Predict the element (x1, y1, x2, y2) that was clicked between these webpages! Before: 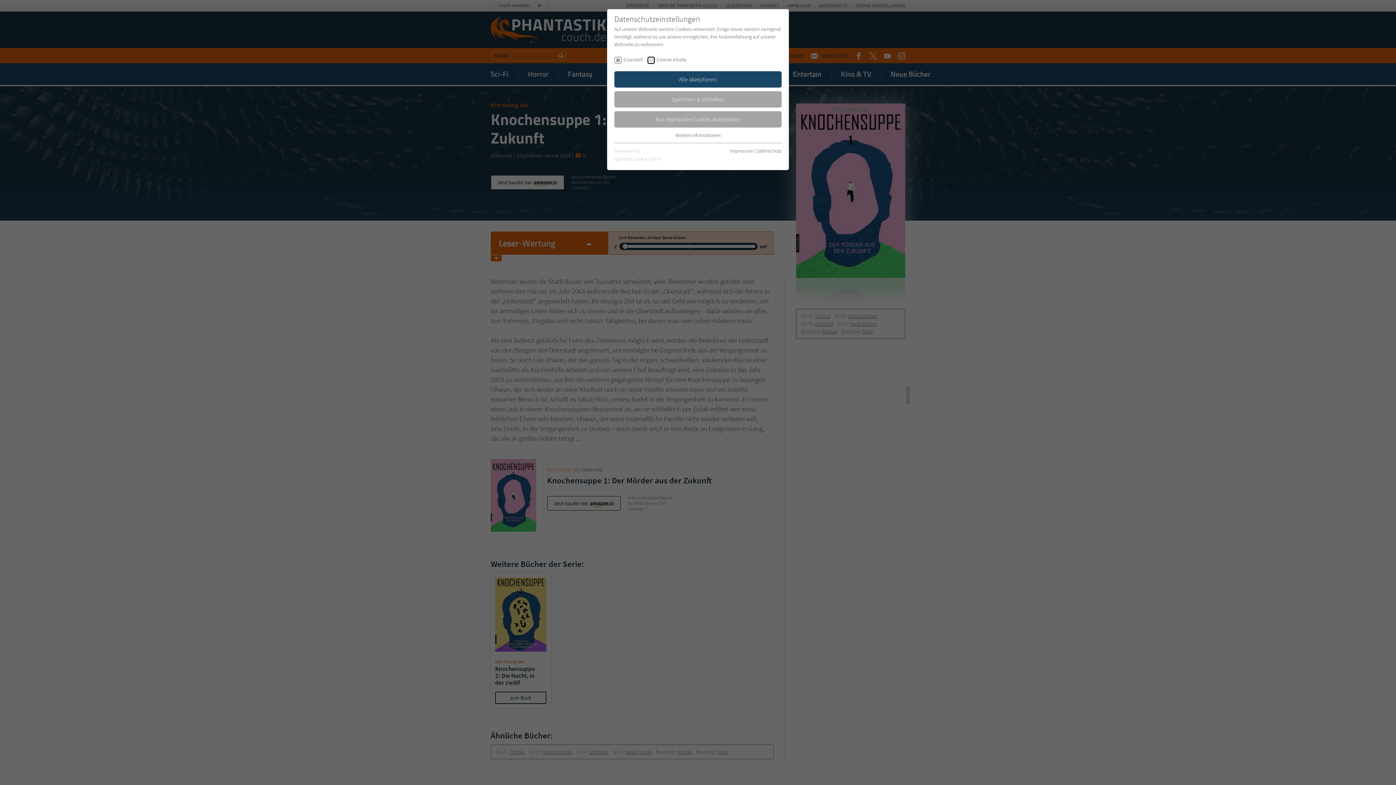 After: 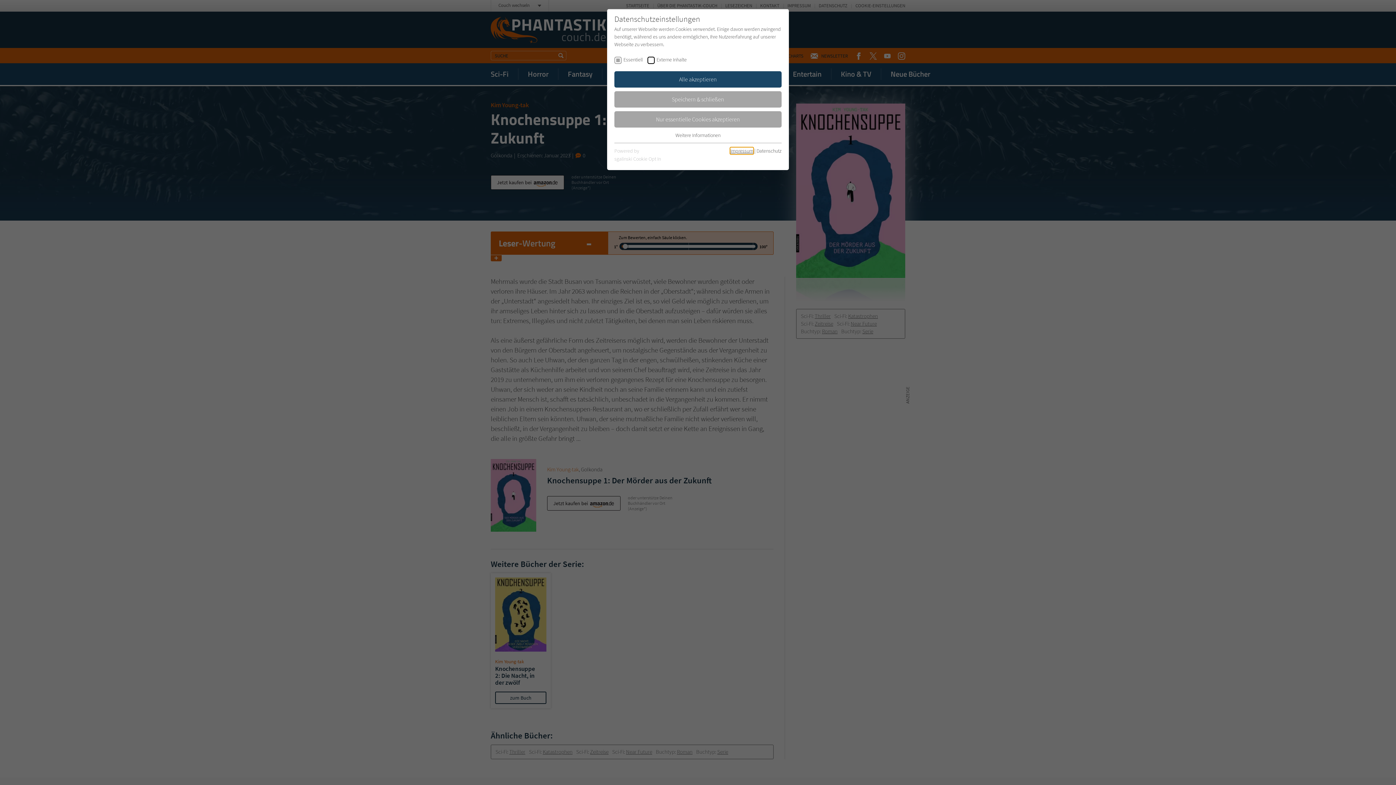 Action: label: Impressum bbox: (730, 147, 753, 154)